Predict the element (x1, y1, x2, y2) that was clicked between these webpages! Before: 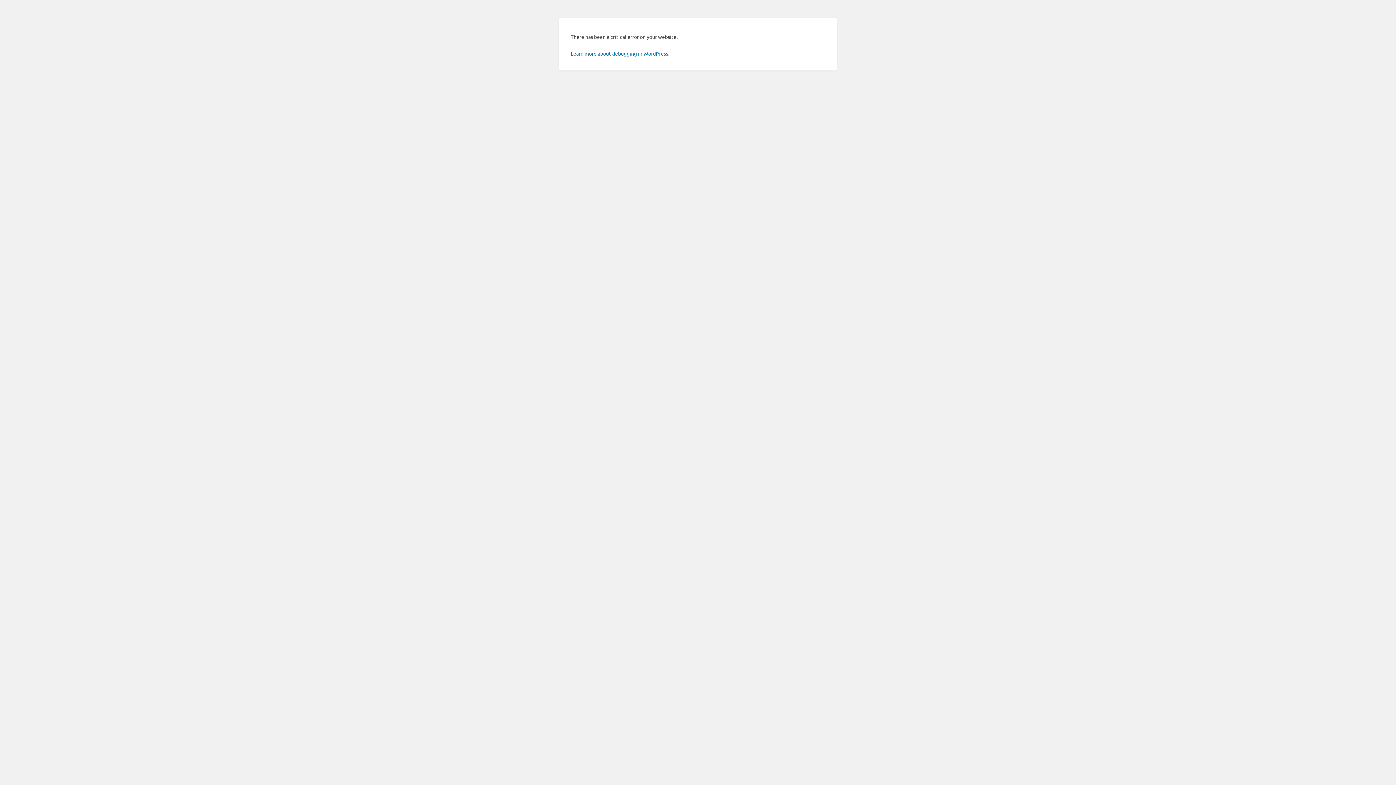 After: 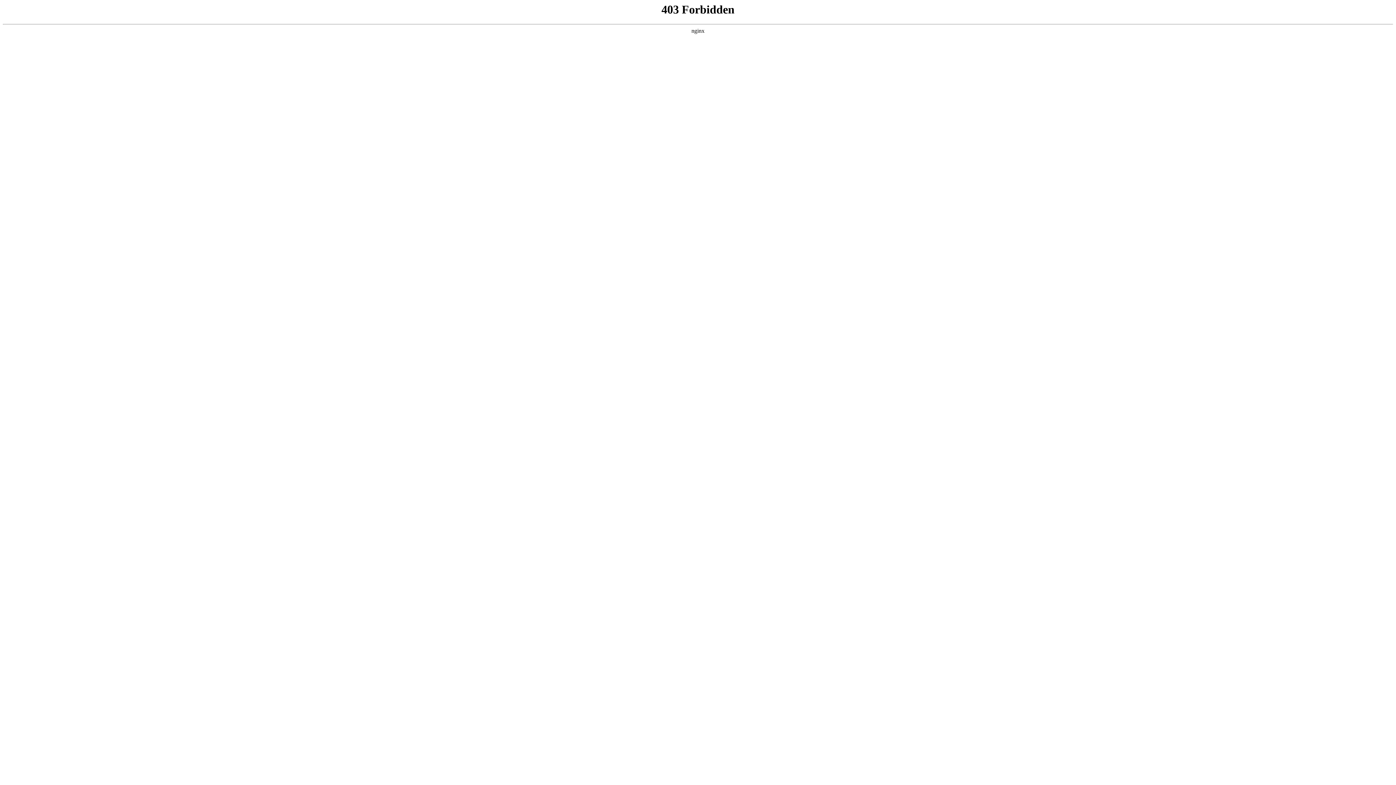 Action: label: Learn more about debugging in WordPress. bbox: (570, 50, 669, 56)